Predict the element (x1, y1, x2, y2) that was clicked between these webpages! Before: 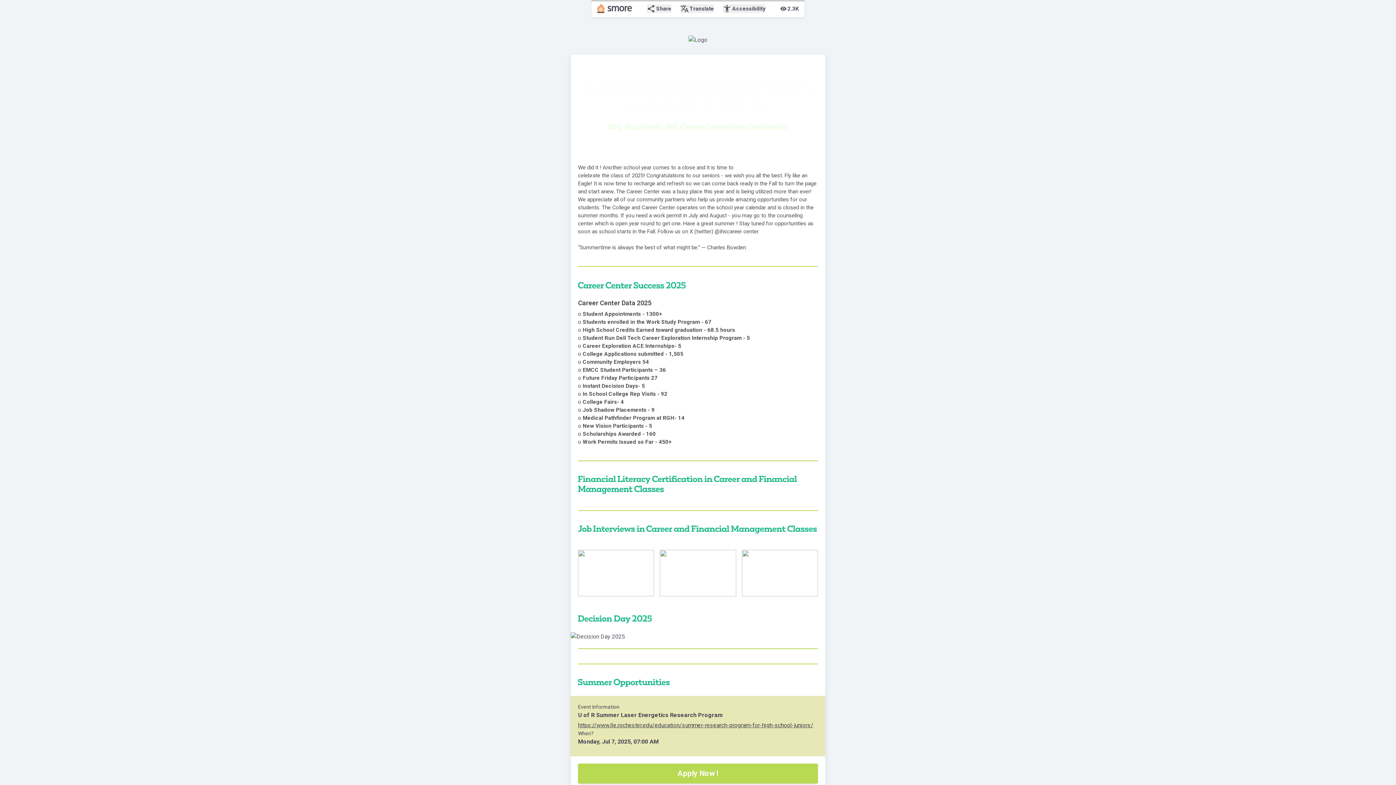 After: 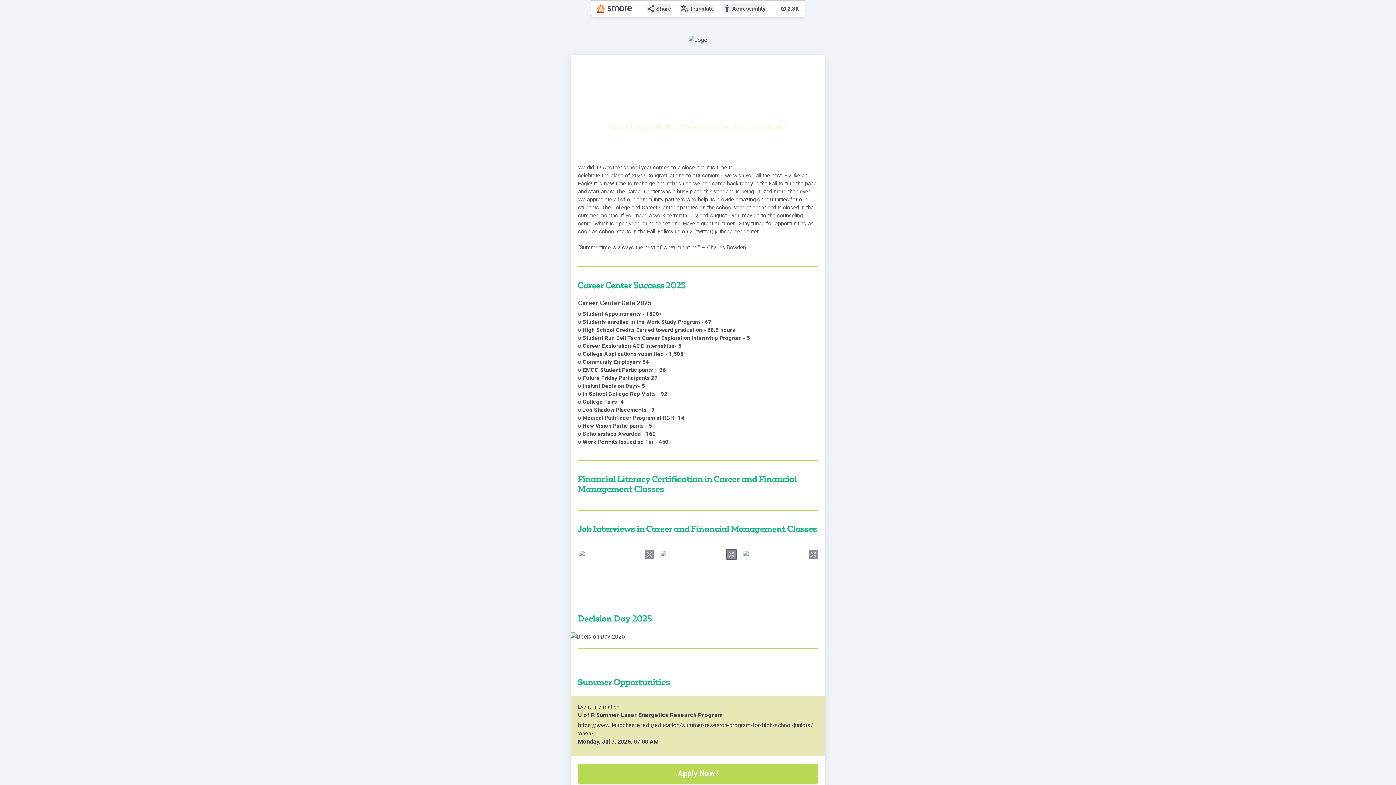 Action: bbox: (726, 550, 736, 559) label: zoom_out_map